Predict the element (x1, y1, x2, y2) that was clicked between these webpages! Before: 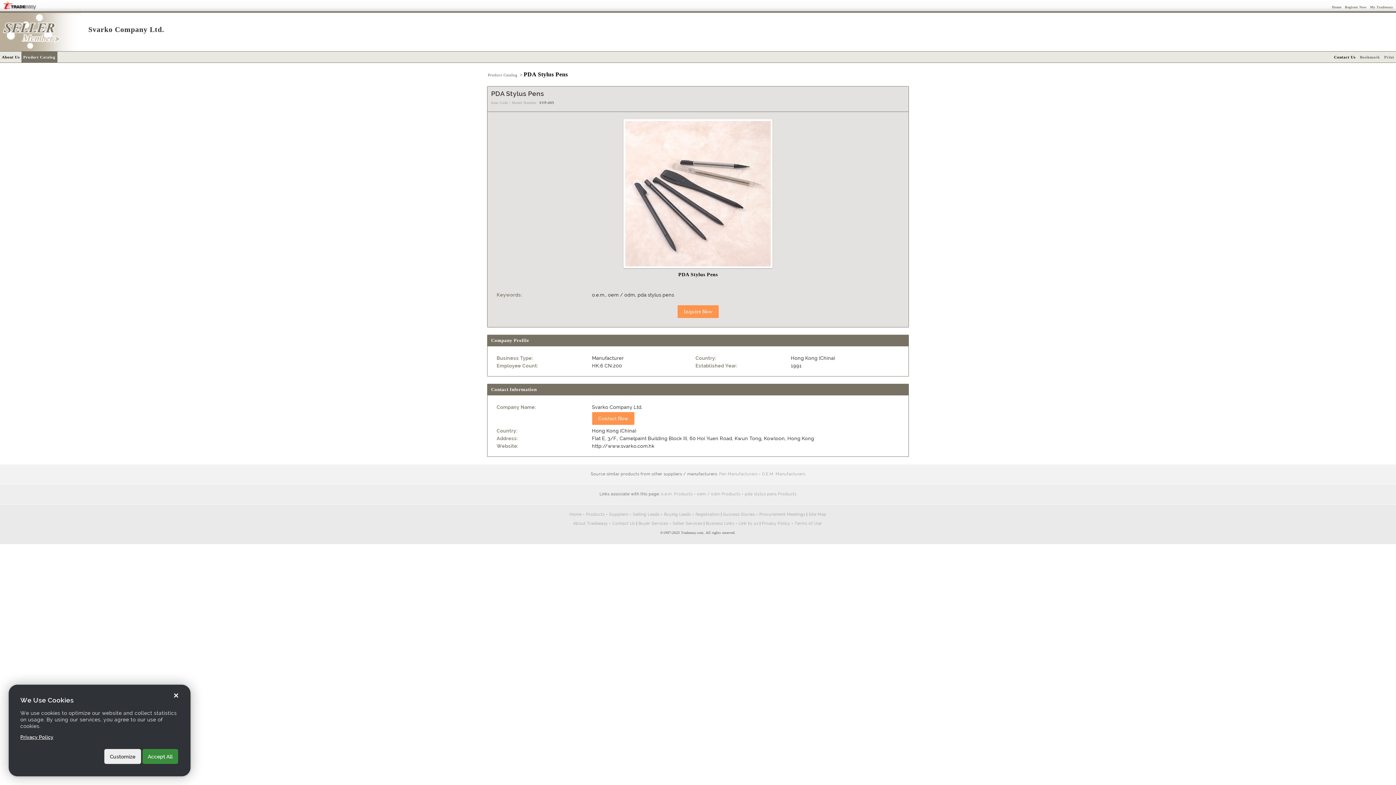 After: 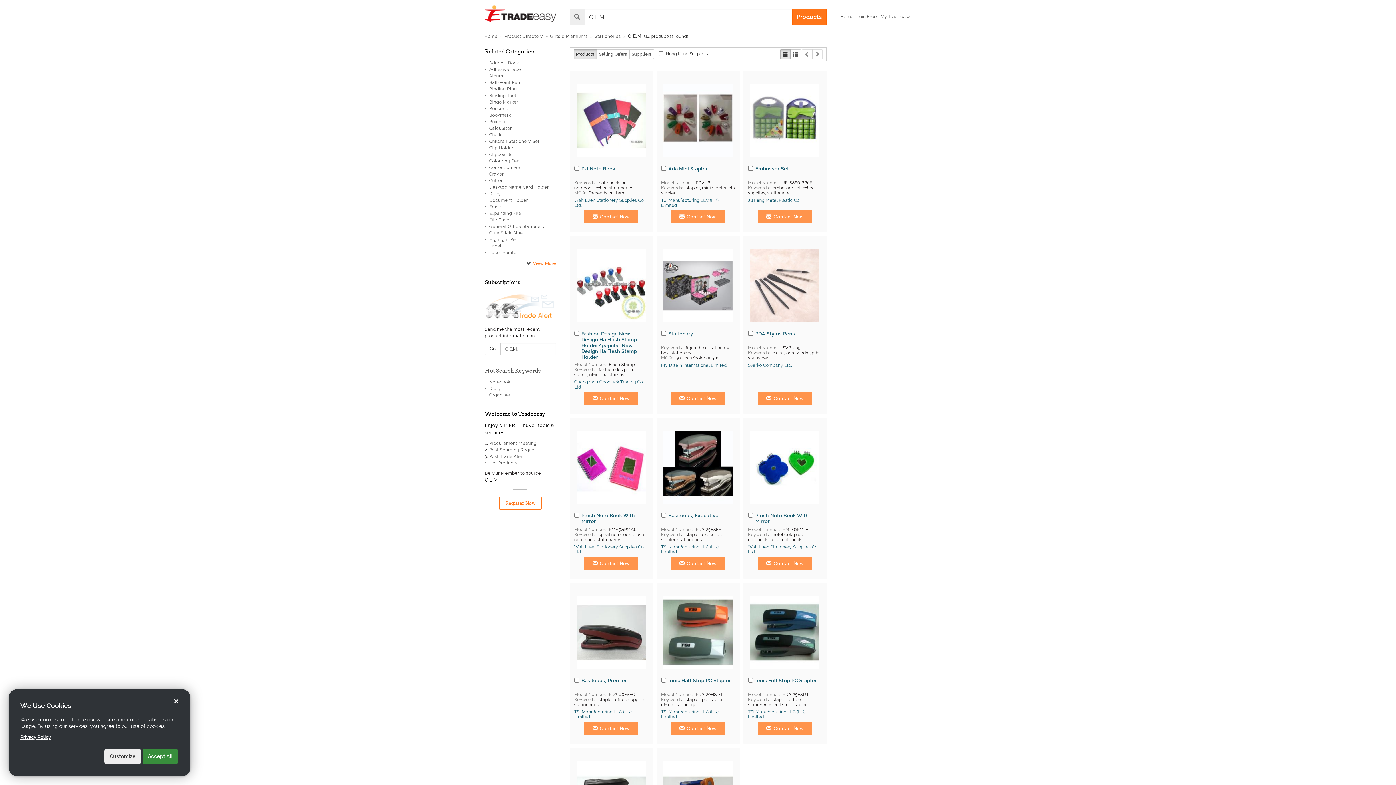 Action: label: O.E.M. Manufacturers bbox: (762, 472, 805, 476)